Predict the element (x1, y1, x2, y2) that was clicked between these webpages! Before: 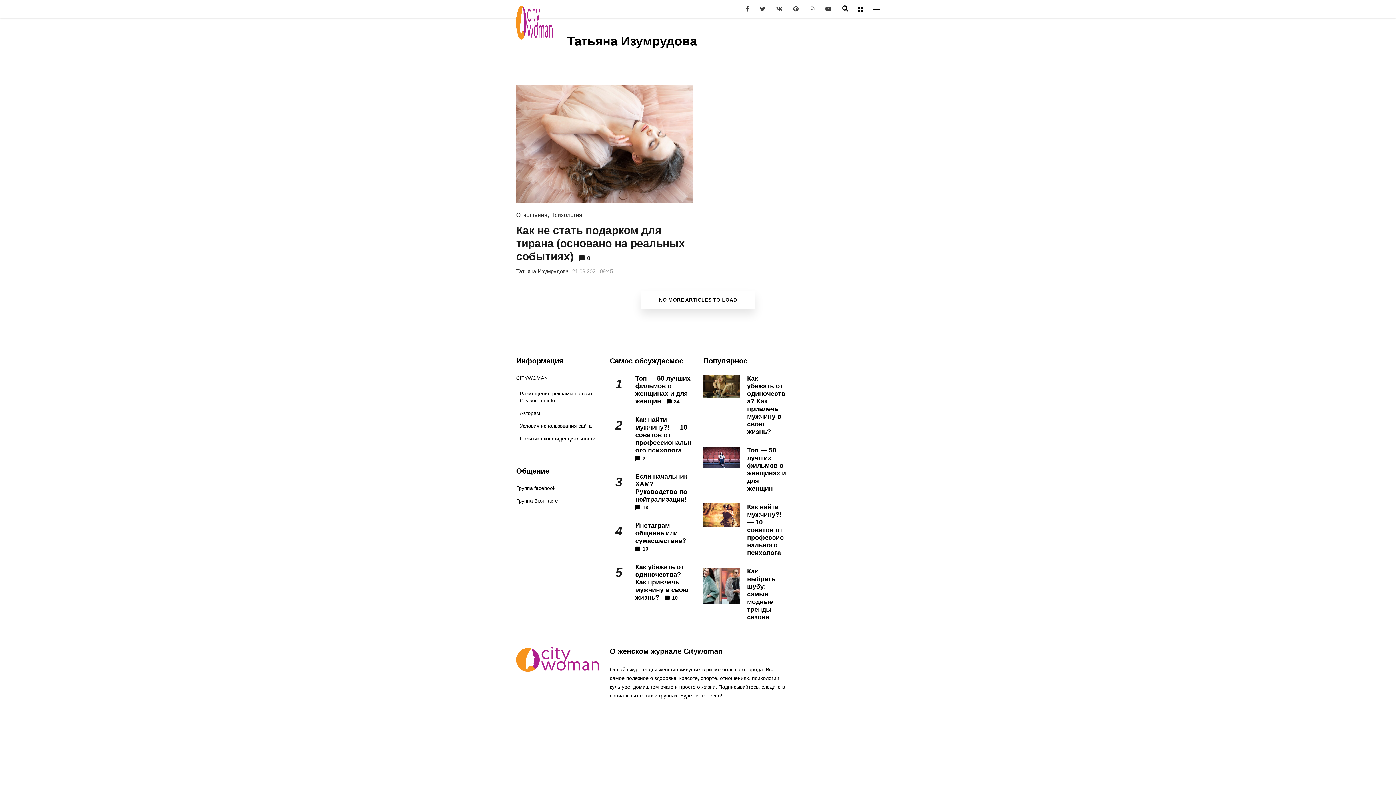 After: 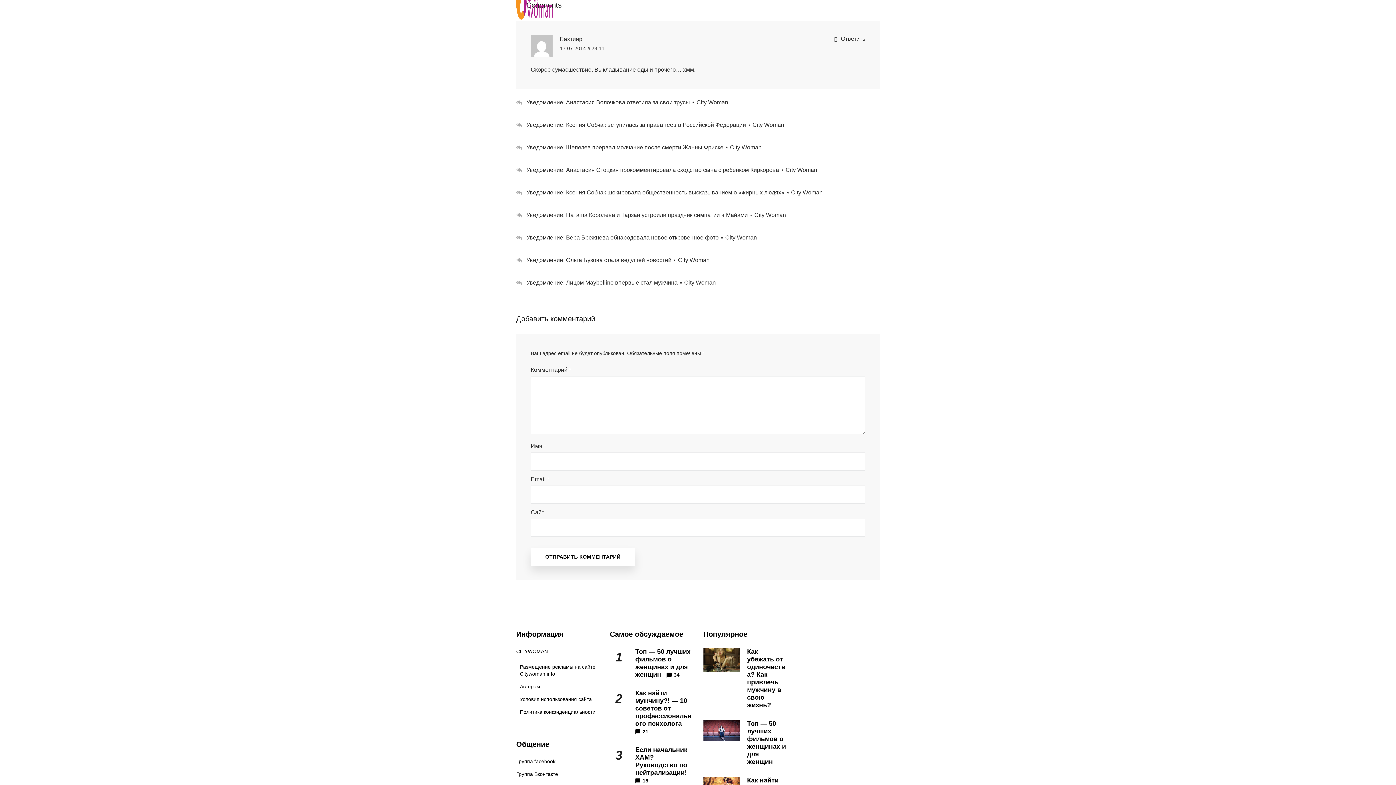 Action: label: 10 bbox: (642, 546, 648, 552)